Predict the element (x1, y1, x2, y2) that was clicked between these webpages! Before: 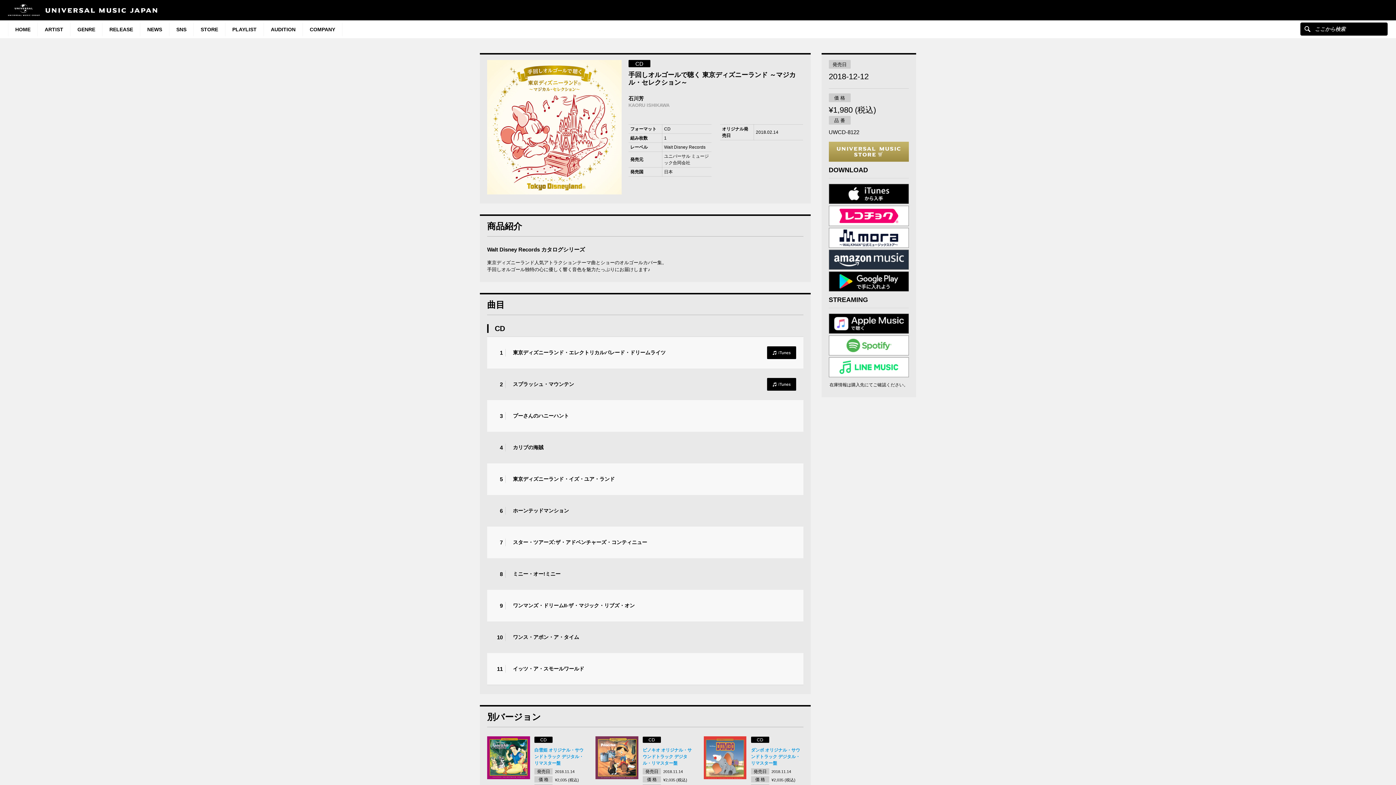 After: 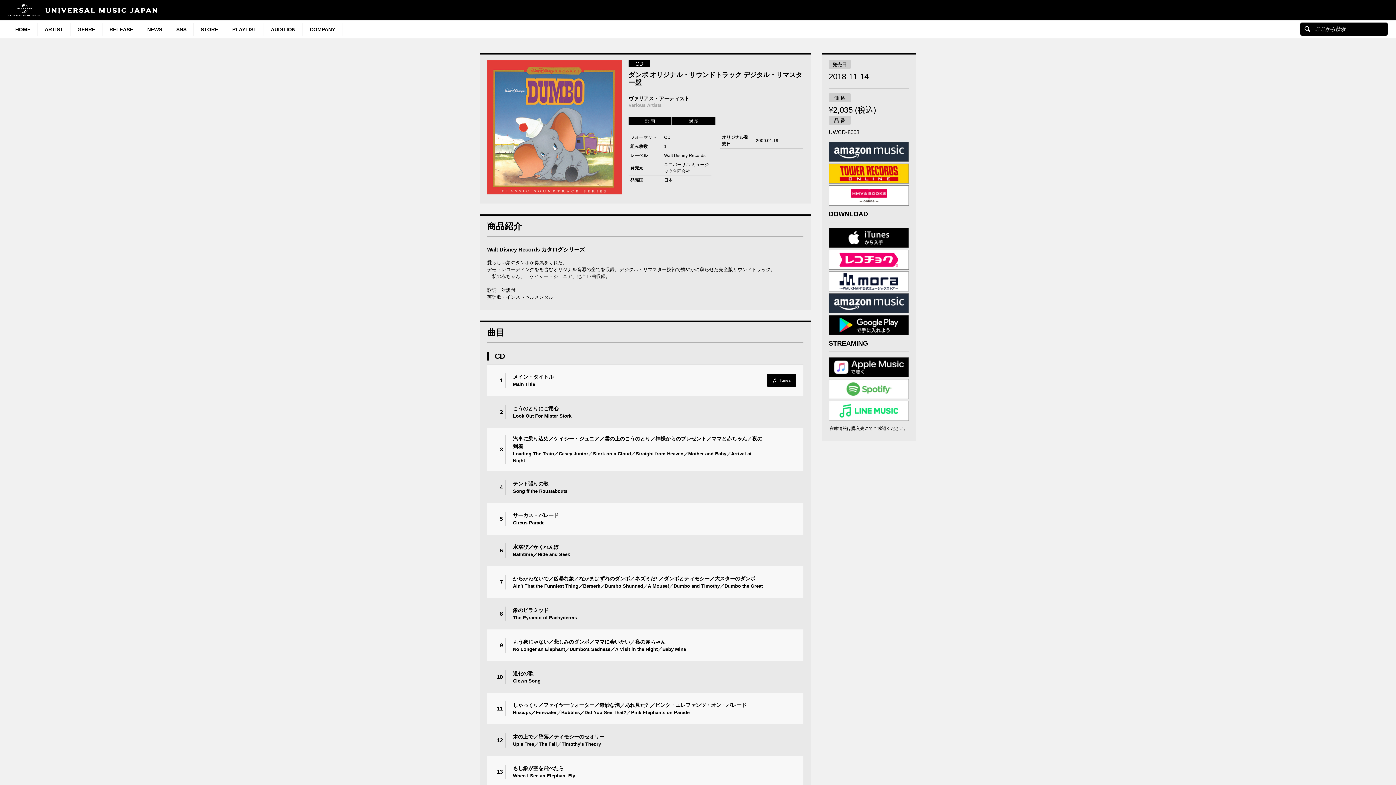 Action: bbox: (703, 736, 746, 779)